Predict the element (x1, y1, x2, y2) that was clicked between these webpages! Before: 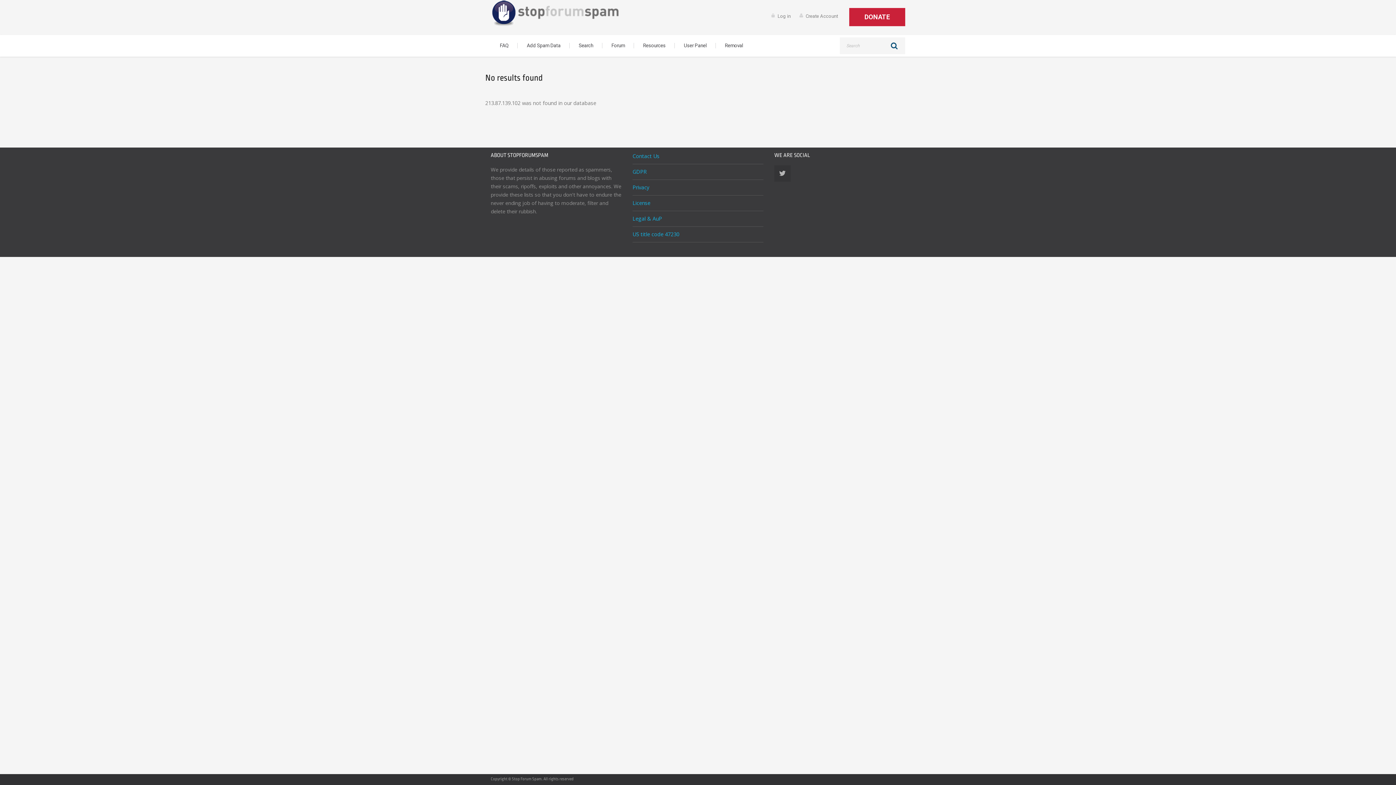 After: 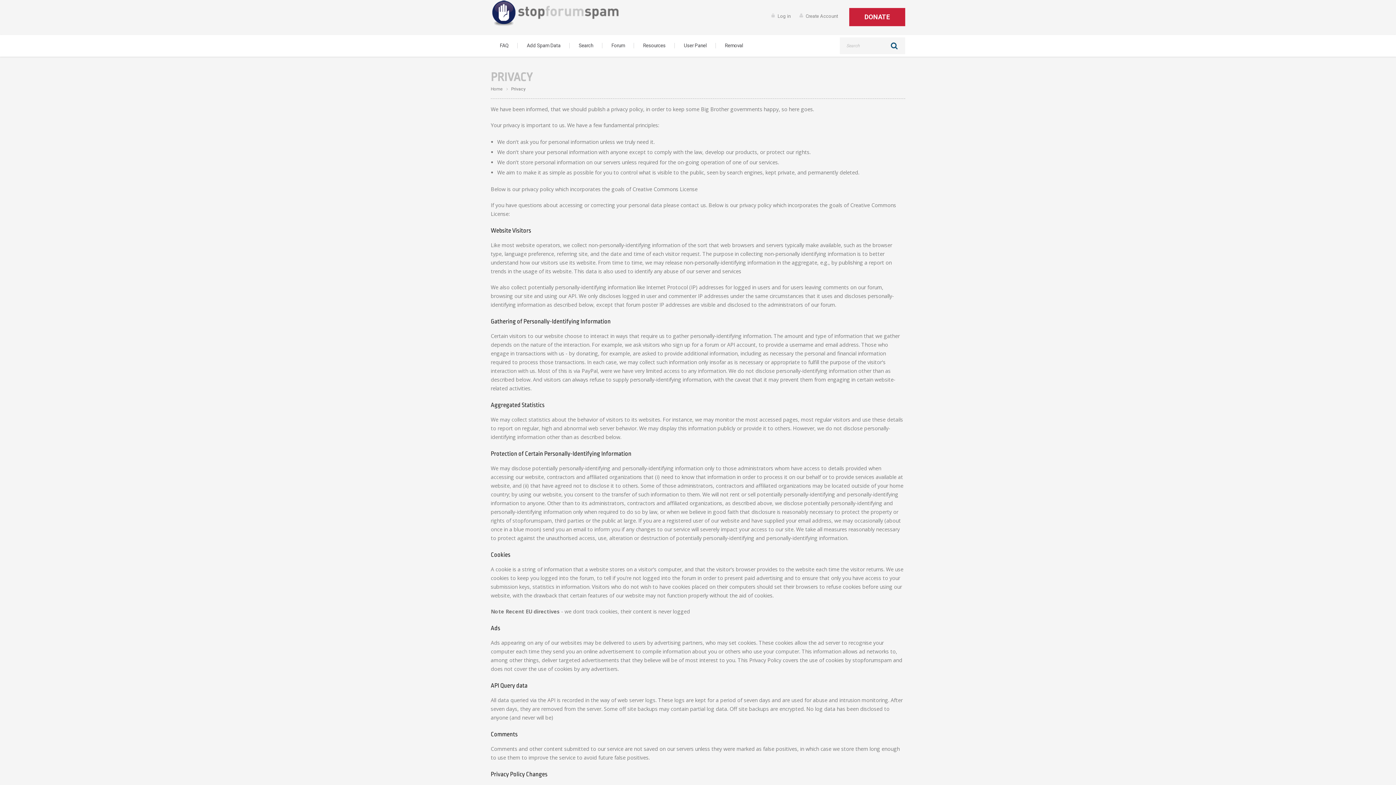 Action: label: Privacy bbox: (632, 184, 649, 190)